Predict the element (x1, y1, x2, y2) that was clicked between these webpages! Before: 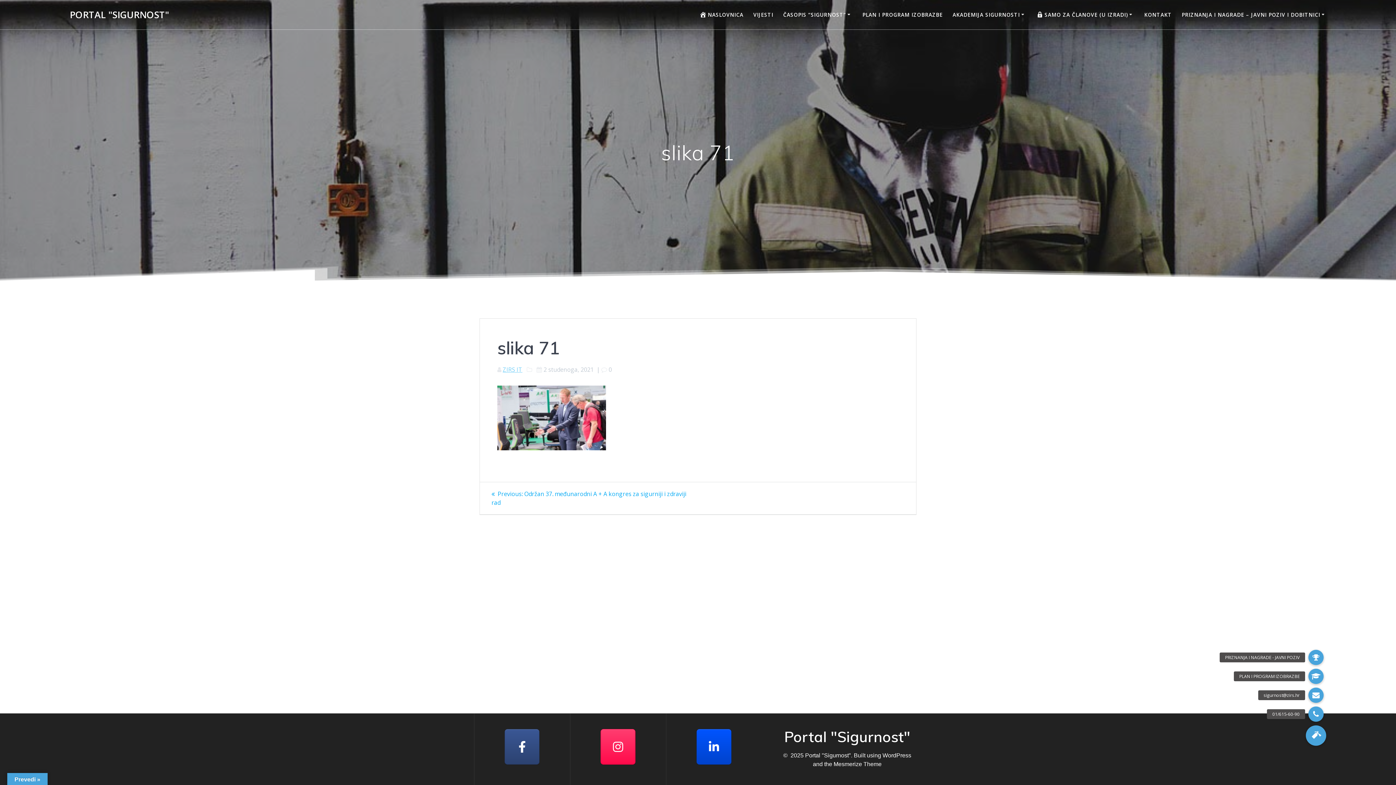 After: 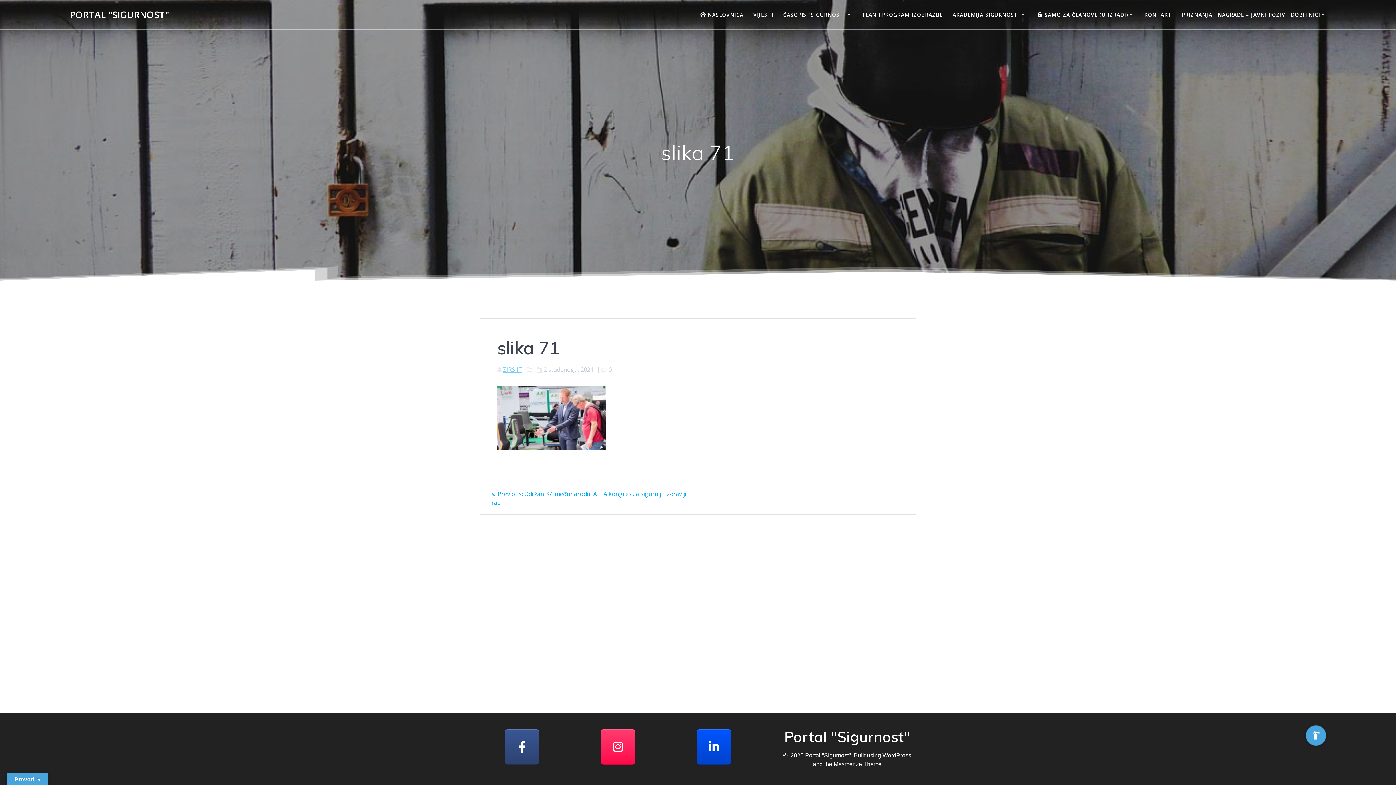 Action: label: sigurnost@zirs.hr bbox: (1308, 688, 1324, 703)